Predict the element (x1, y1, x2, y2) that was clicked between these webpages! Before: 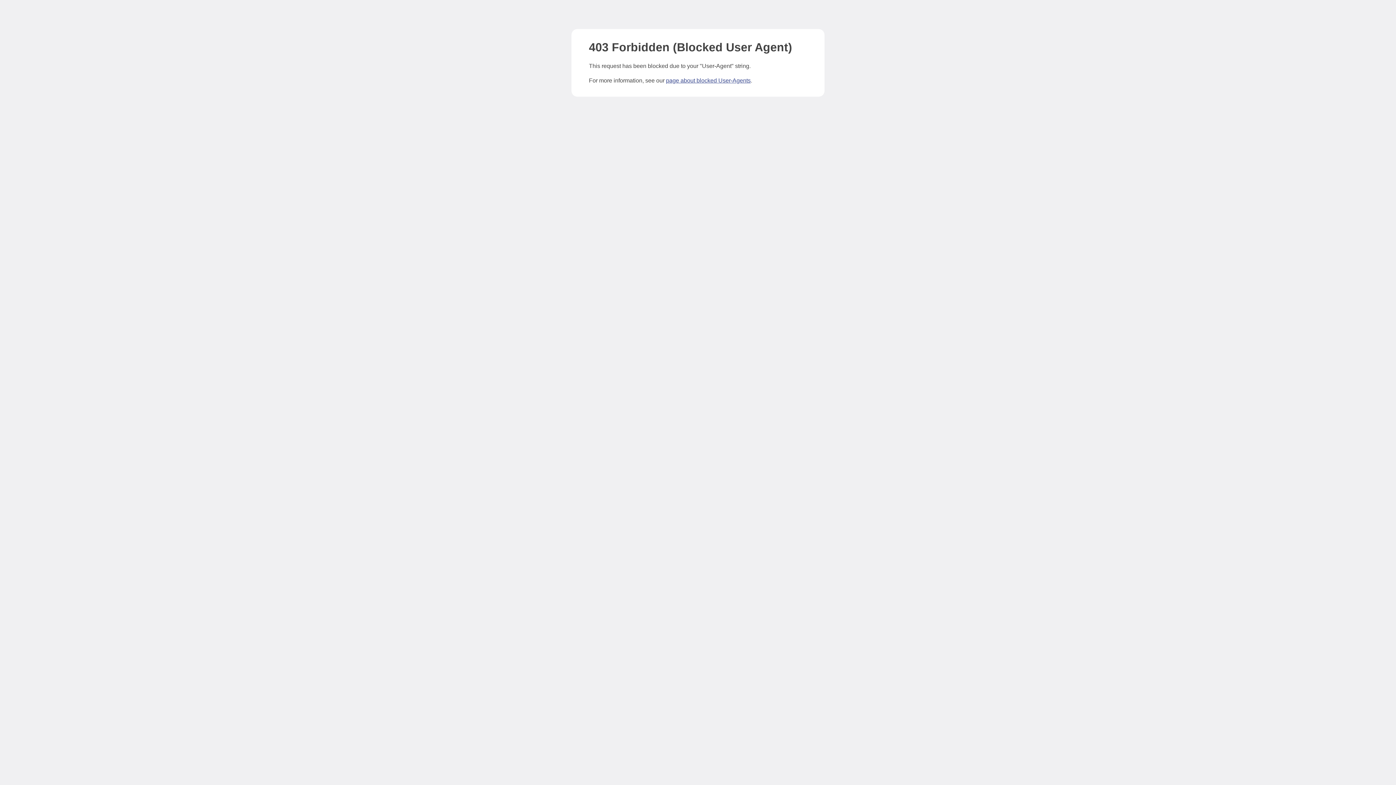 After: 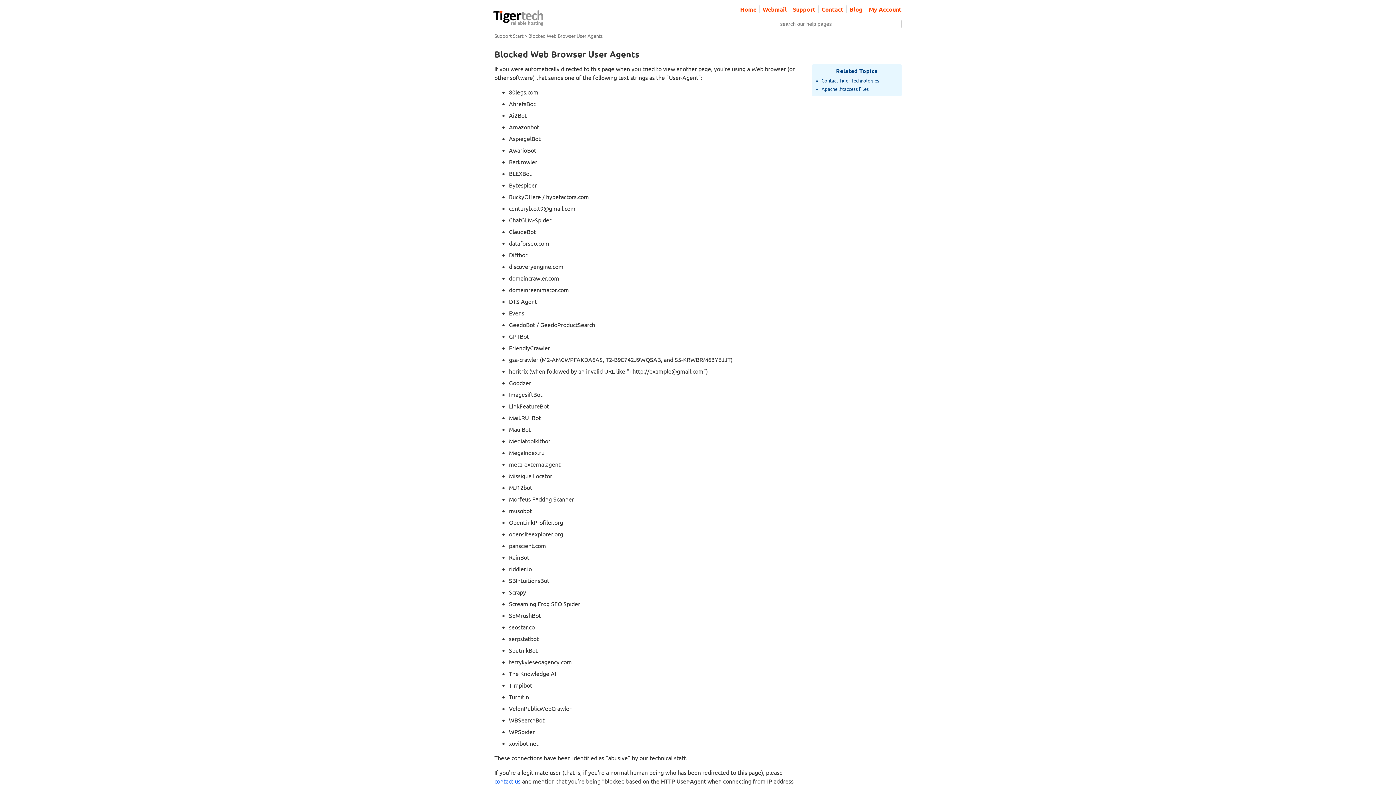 Action: bbox: (666, 77, 750, 83) label: page about blocked User-Agents